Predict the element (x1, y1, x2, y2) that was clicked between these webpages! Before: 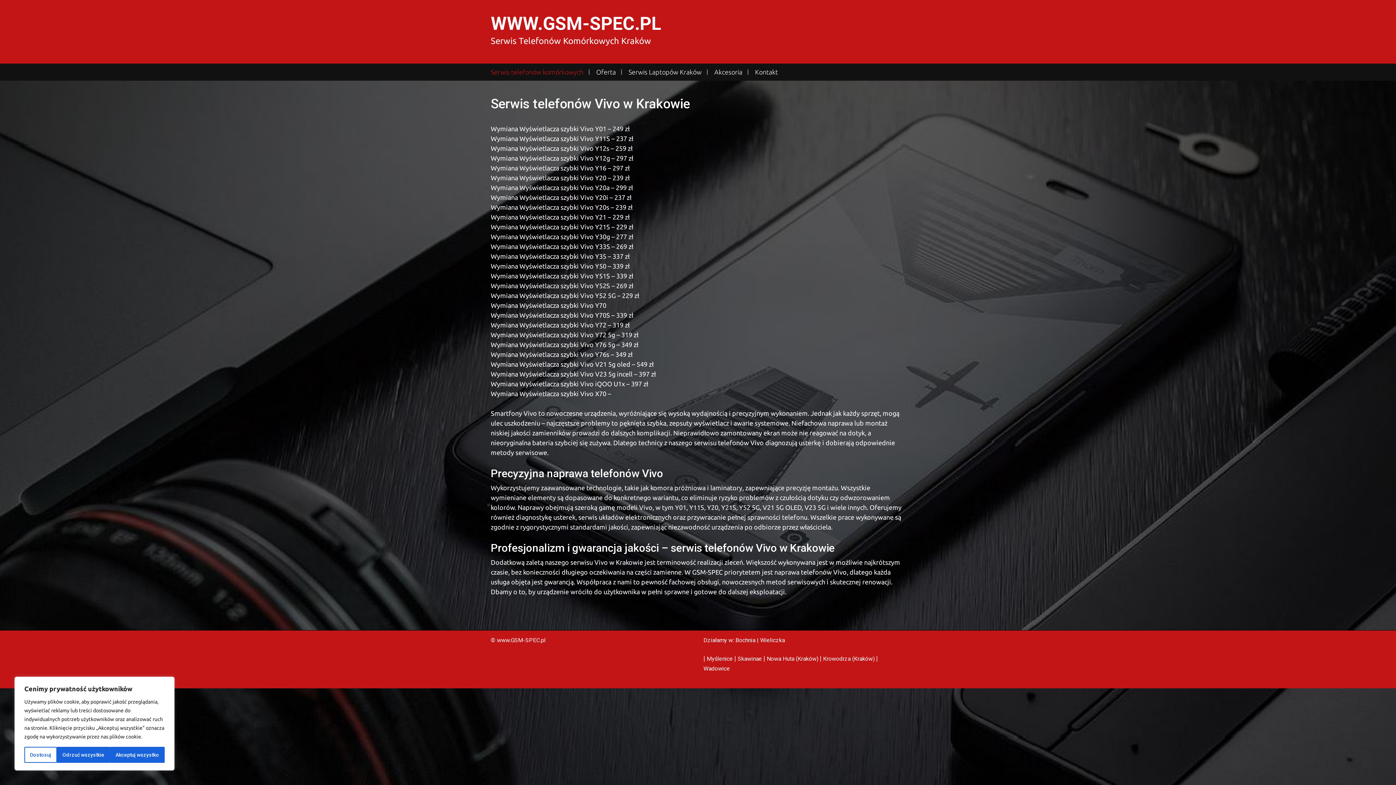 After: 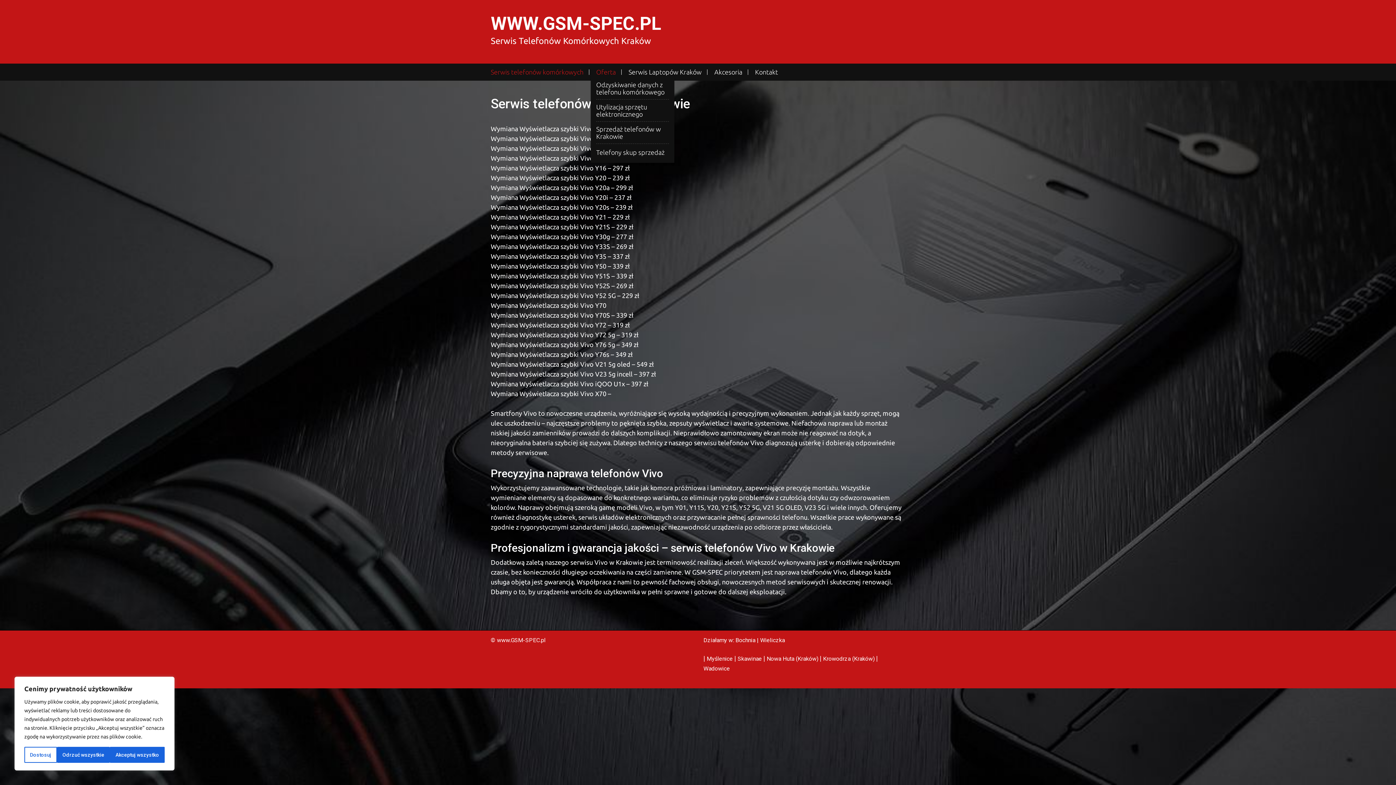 Action: label: Oferta bbox: (590, 69, 621, 74)